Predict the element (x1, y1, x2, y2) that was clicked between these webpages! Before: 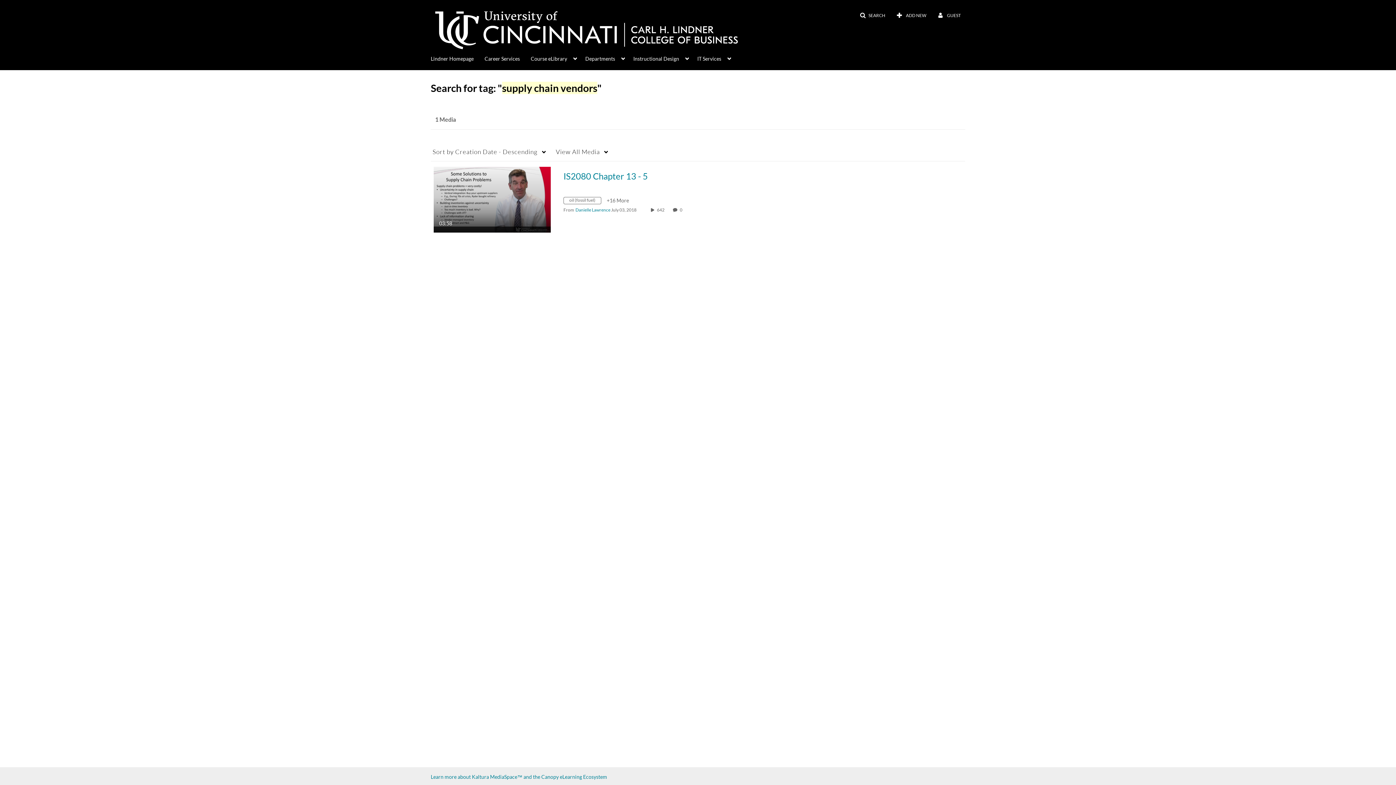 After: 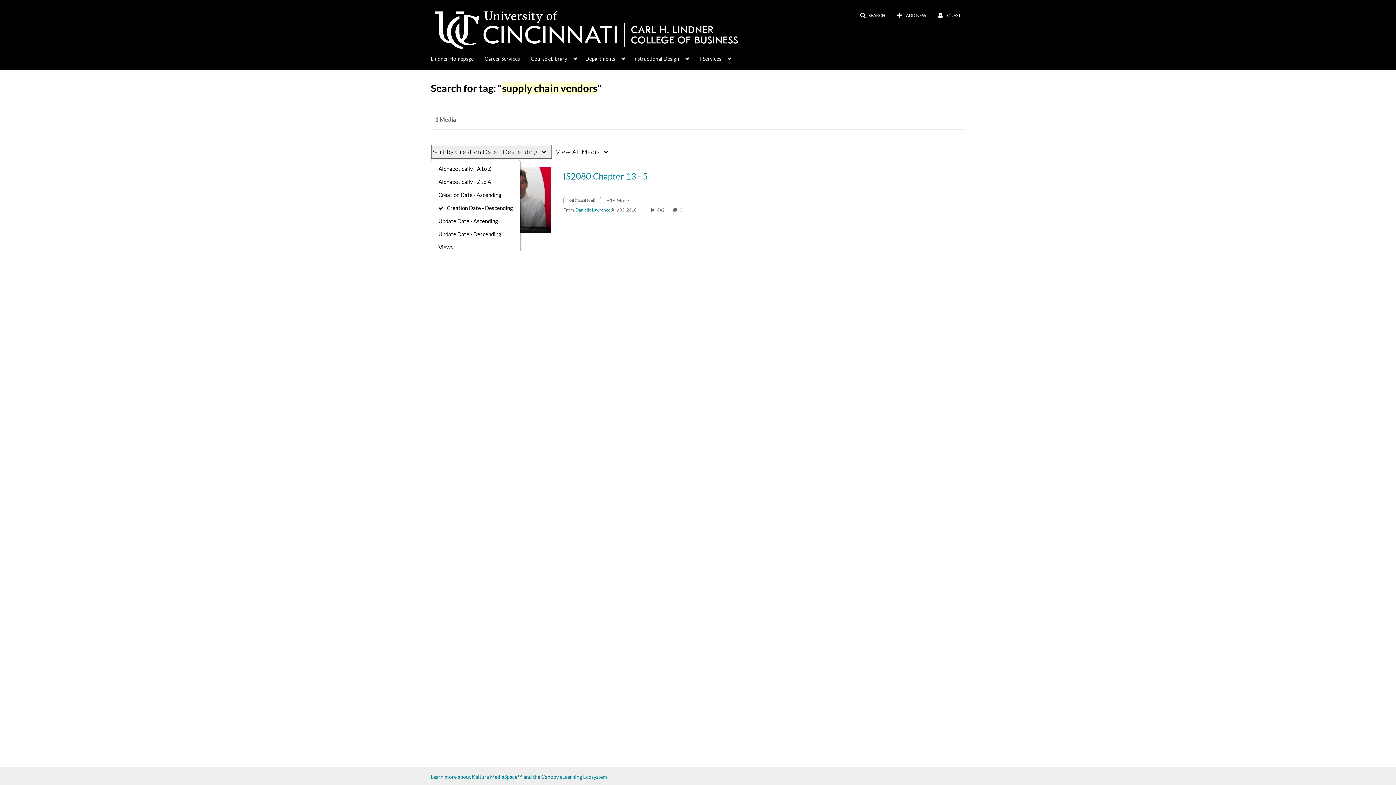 Action: label: Sort by Creation Date - Descending bbox: (430, 144, 552, 159)